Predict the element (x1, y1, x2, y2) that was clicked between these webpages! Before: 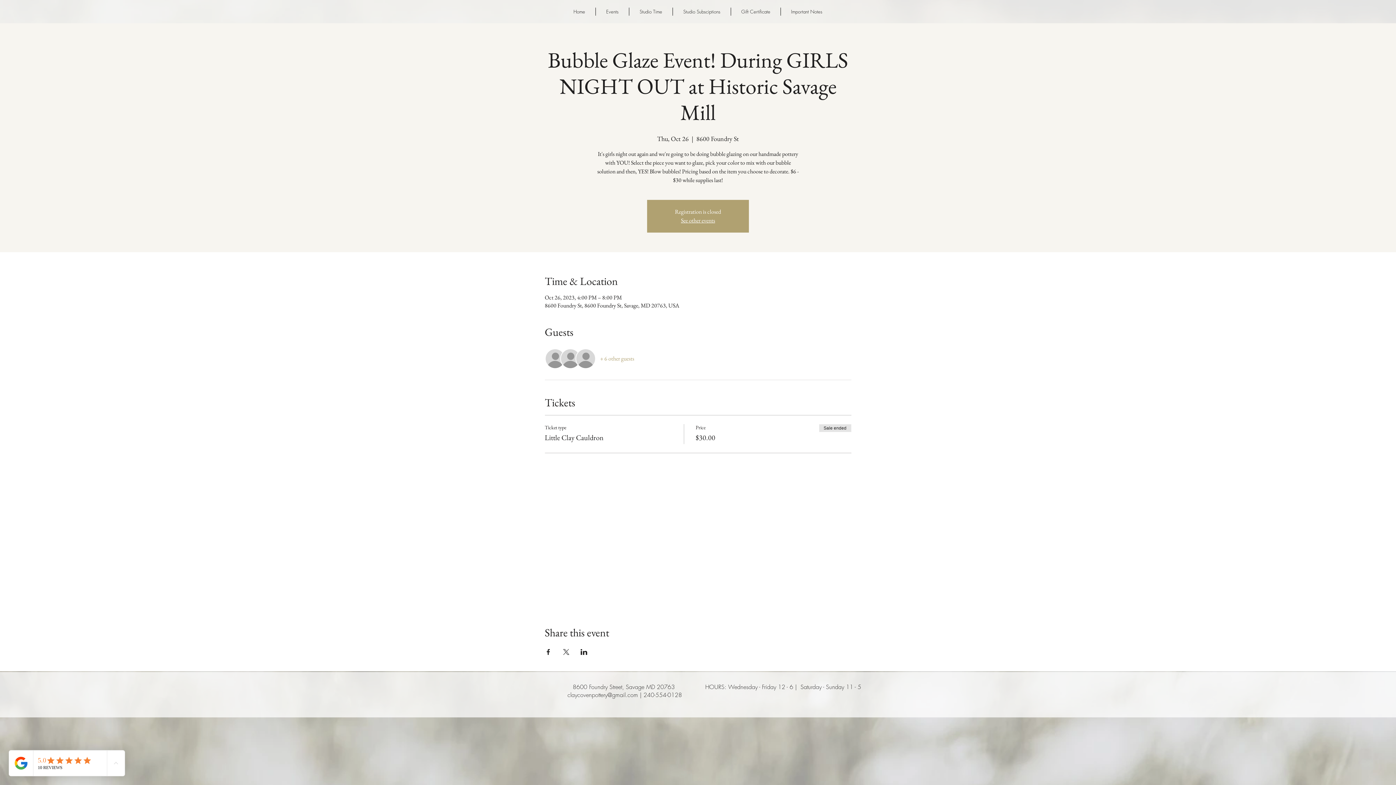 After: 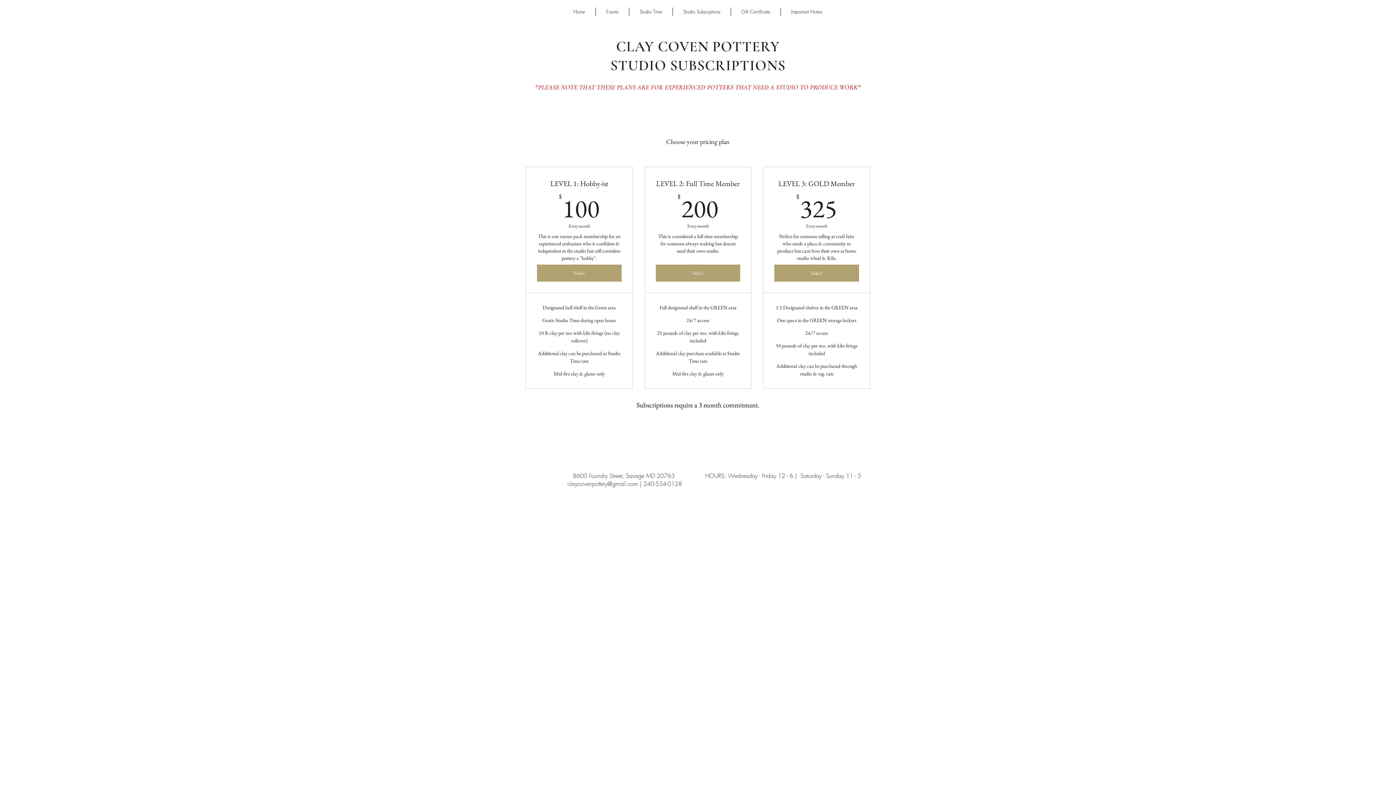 Action: label: Studio Subsciptions bbox: (673, 7, 730, 15)